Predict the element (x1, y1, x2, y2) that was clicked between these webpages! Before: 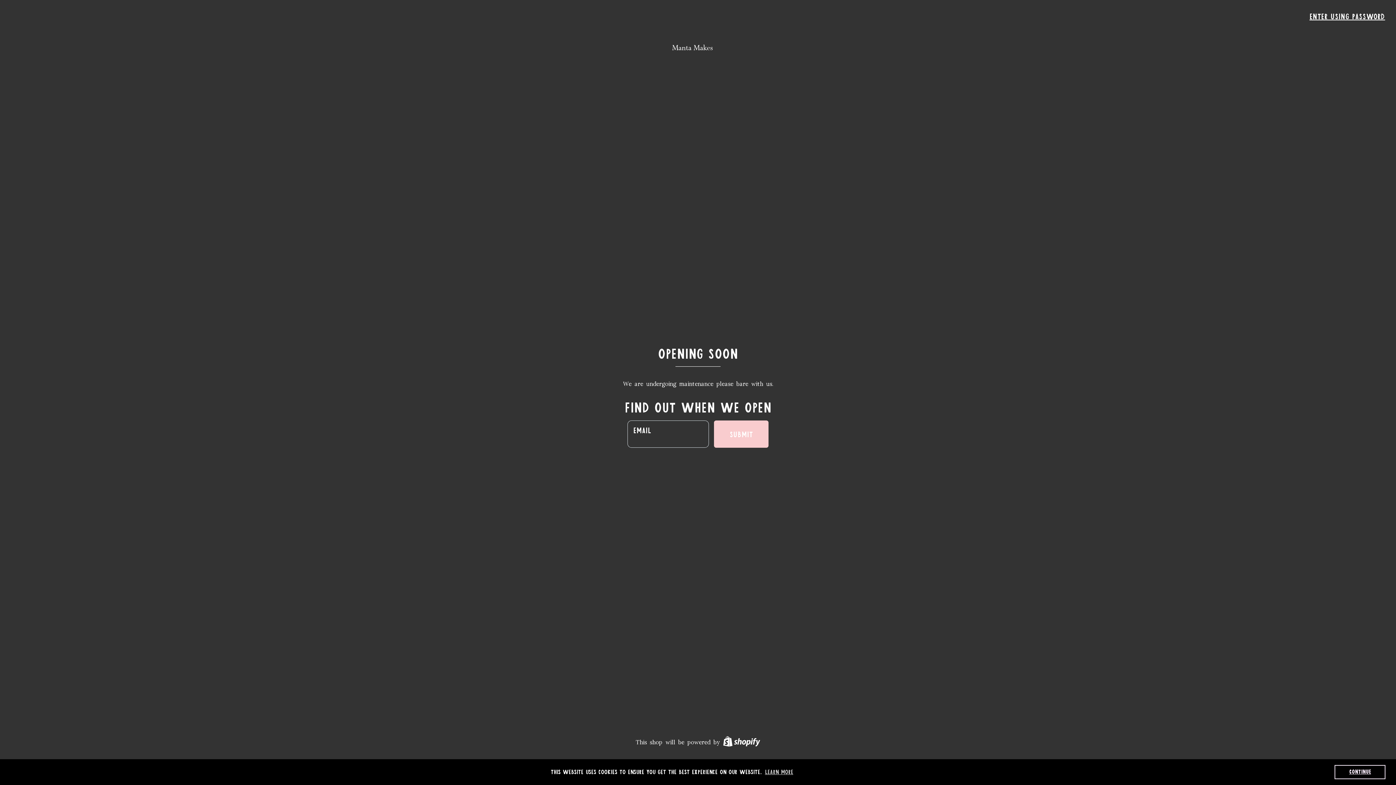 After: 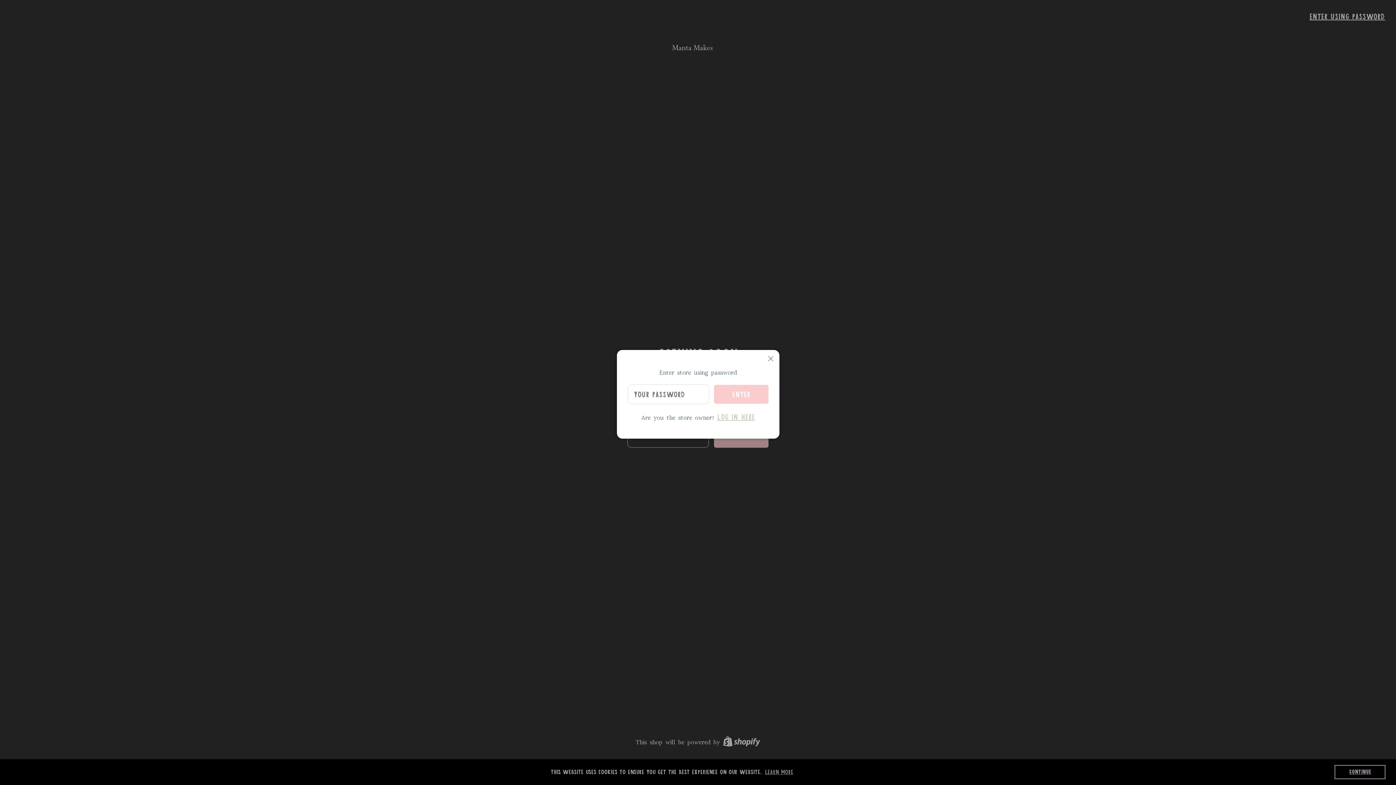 Action: label: Enter using password bbox: (1309, 12, 1385, 20)